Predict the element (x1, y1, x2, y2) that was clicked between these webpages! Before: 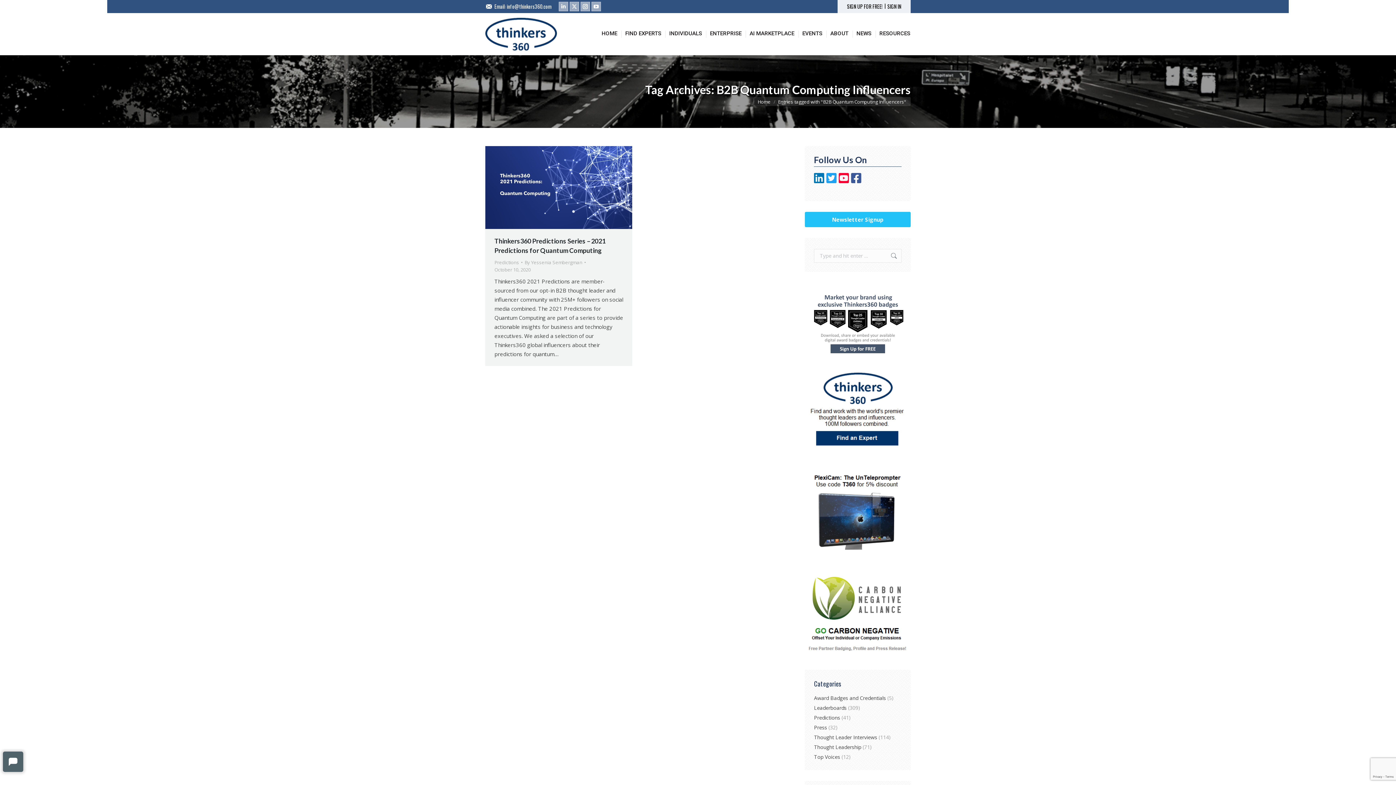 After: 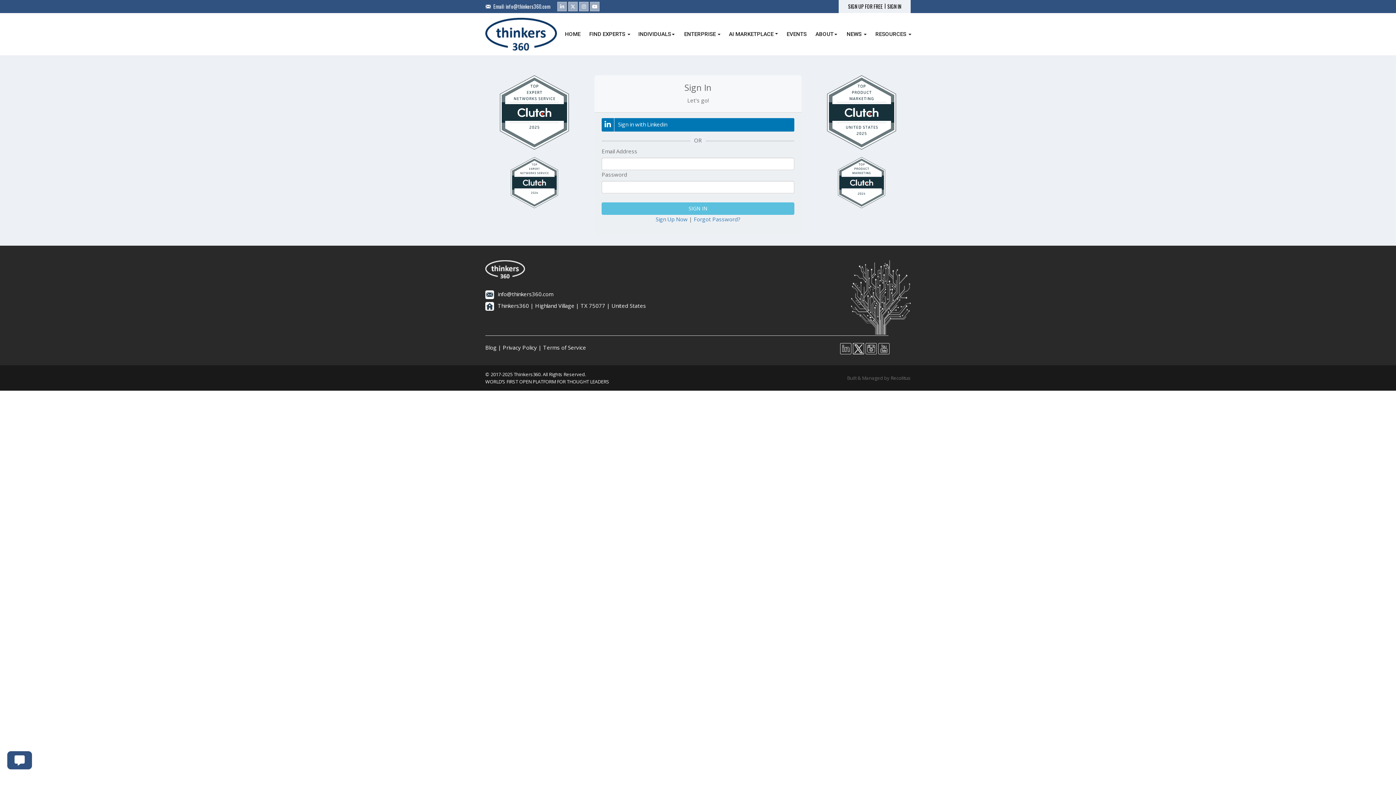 Action: label: SIGN IN bbox: (887, 2, 901, 10)